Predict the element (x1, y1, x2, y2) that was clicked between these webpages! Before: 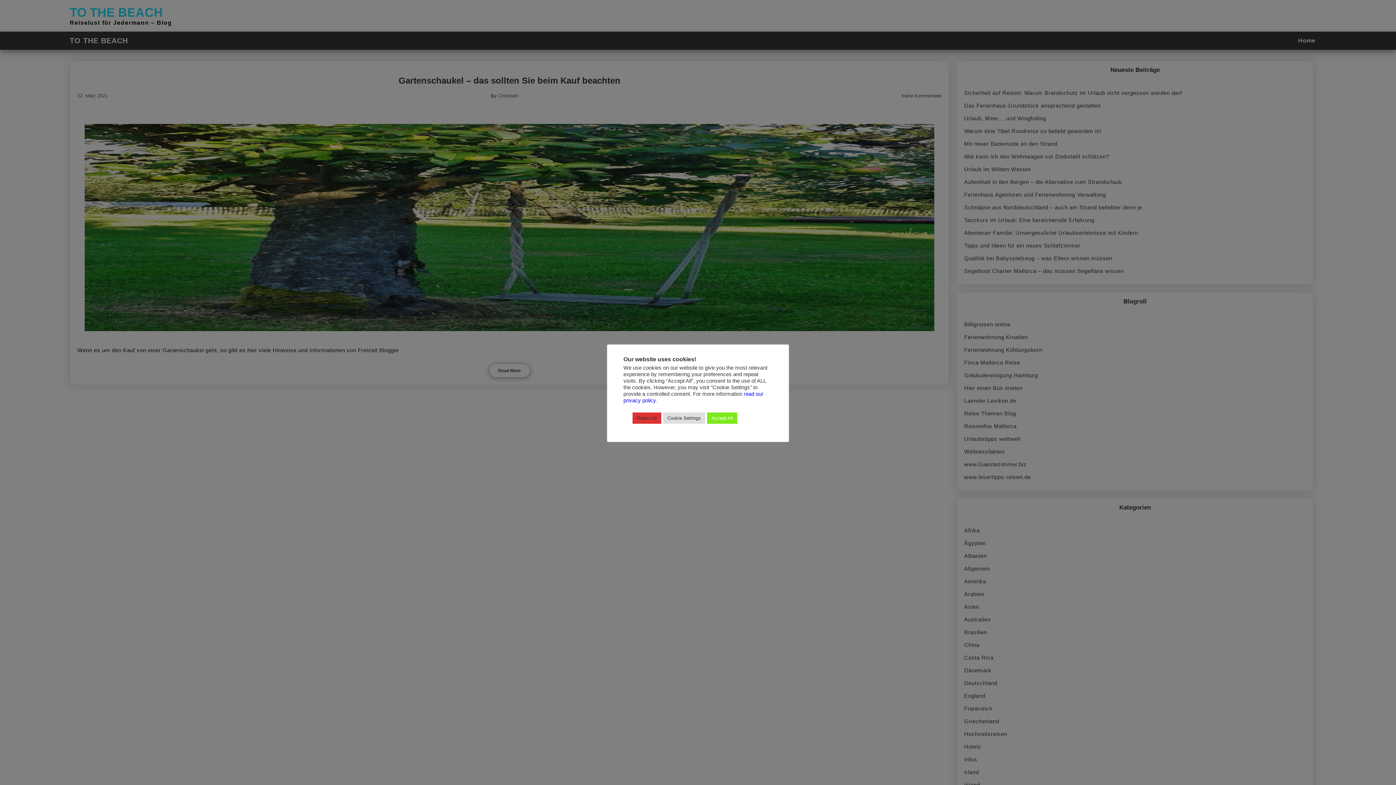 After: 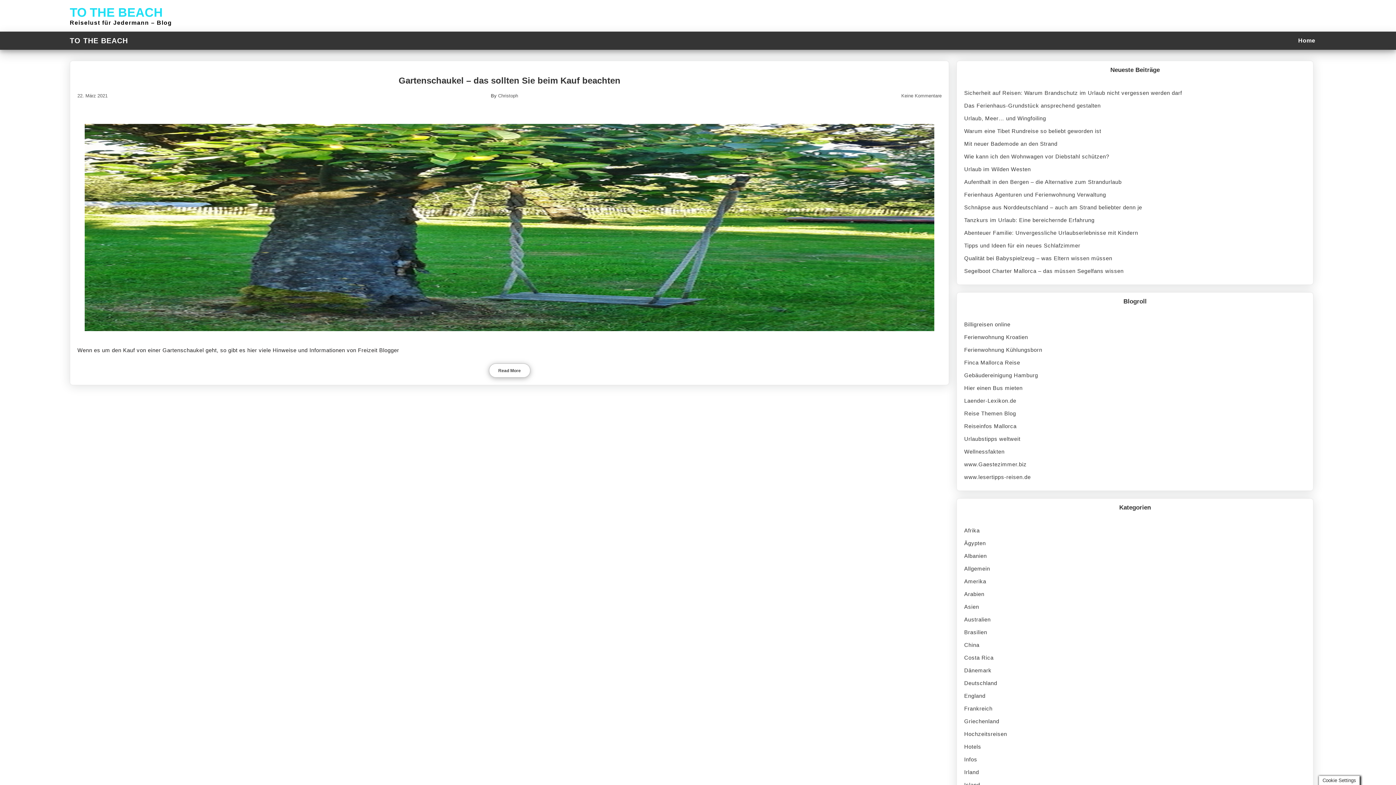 Action: bbox: (632, 412, 661, 423) label: Reject All